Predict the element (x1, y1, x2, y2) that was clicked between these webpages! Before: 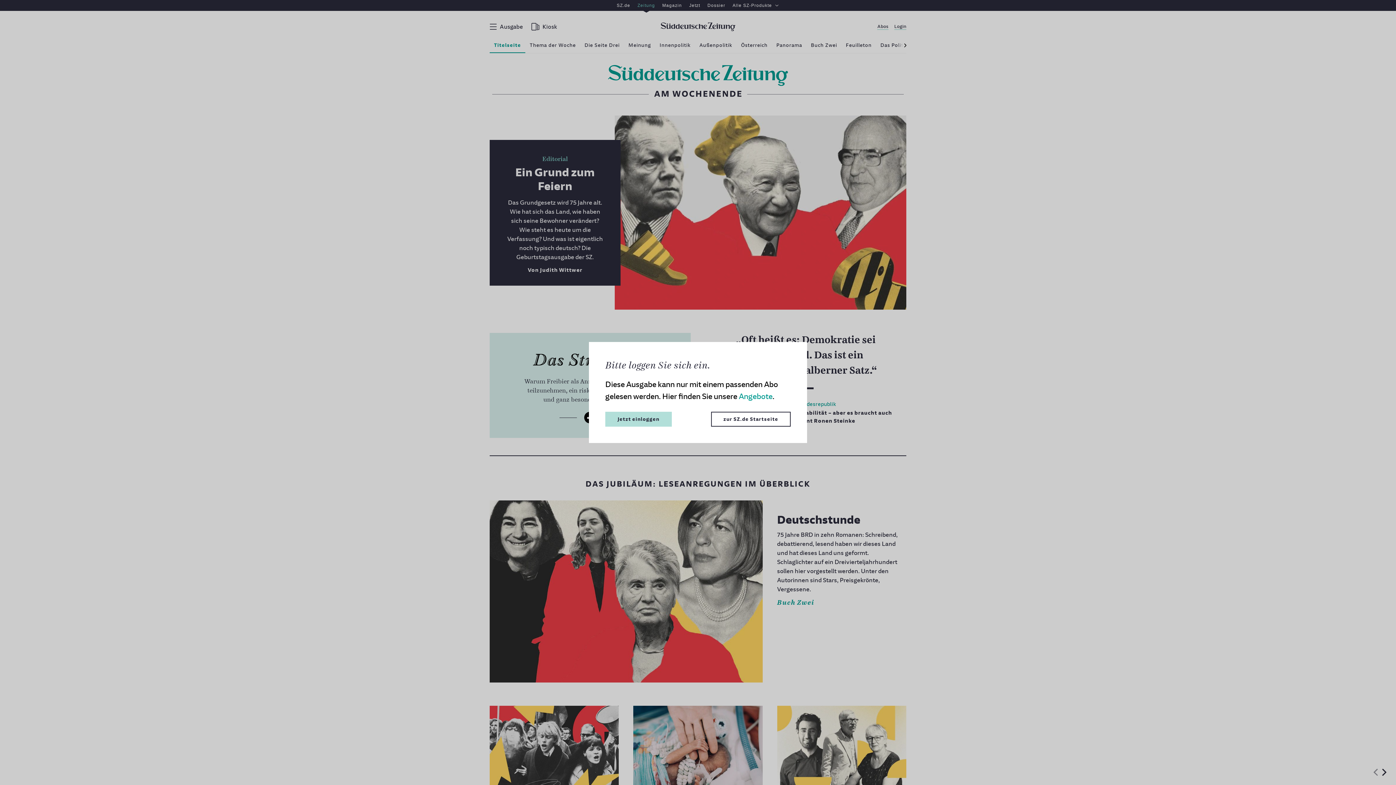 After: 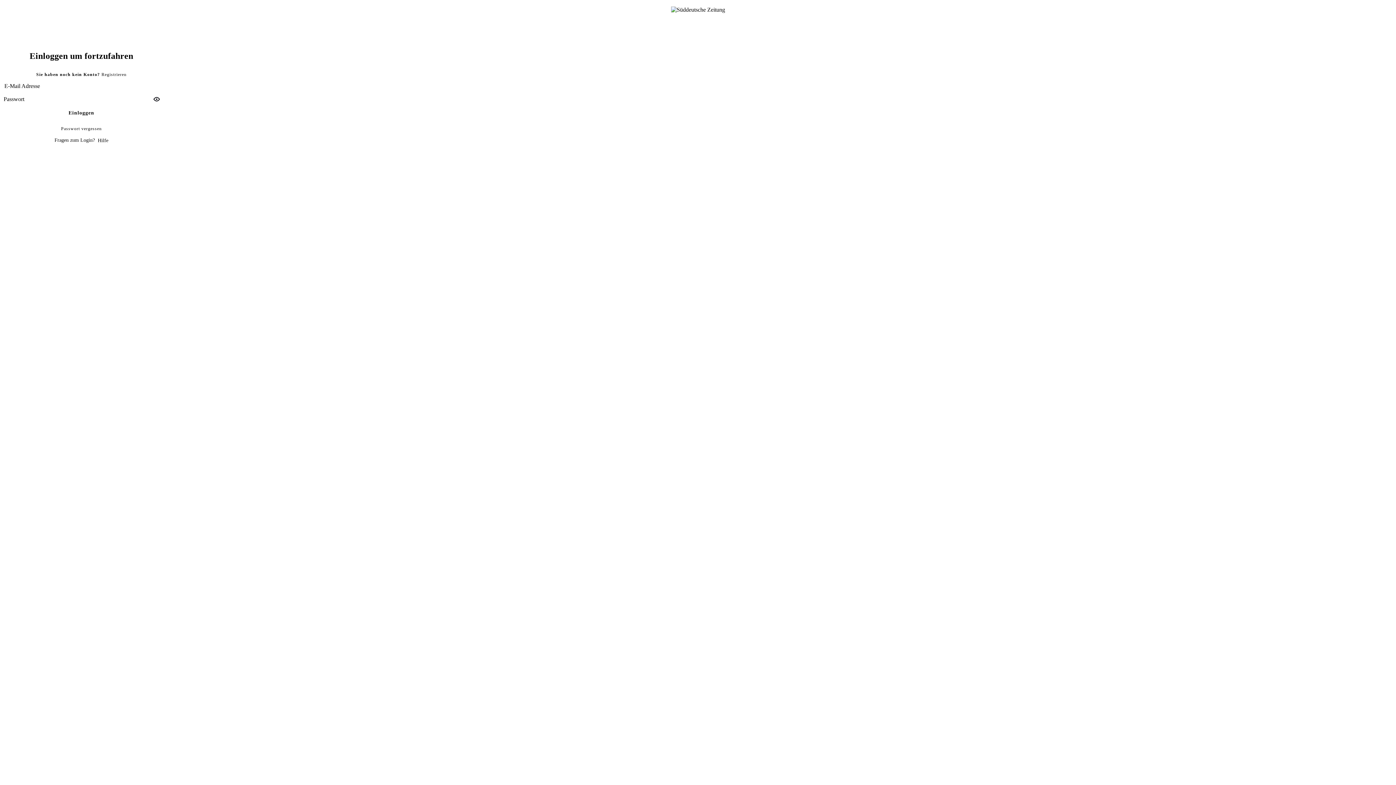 Action: label: Jetzt einloggen bbox: (605, 412, 672, 426)